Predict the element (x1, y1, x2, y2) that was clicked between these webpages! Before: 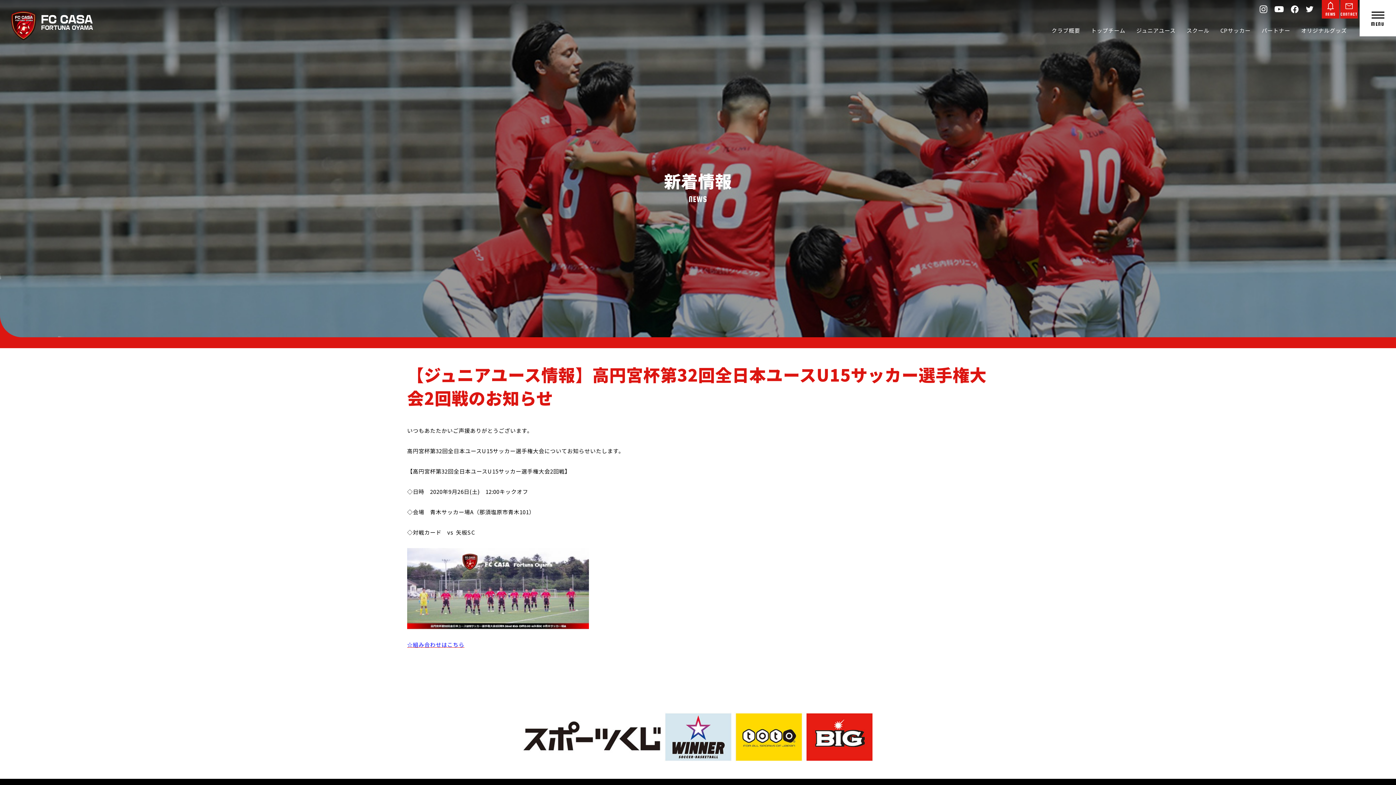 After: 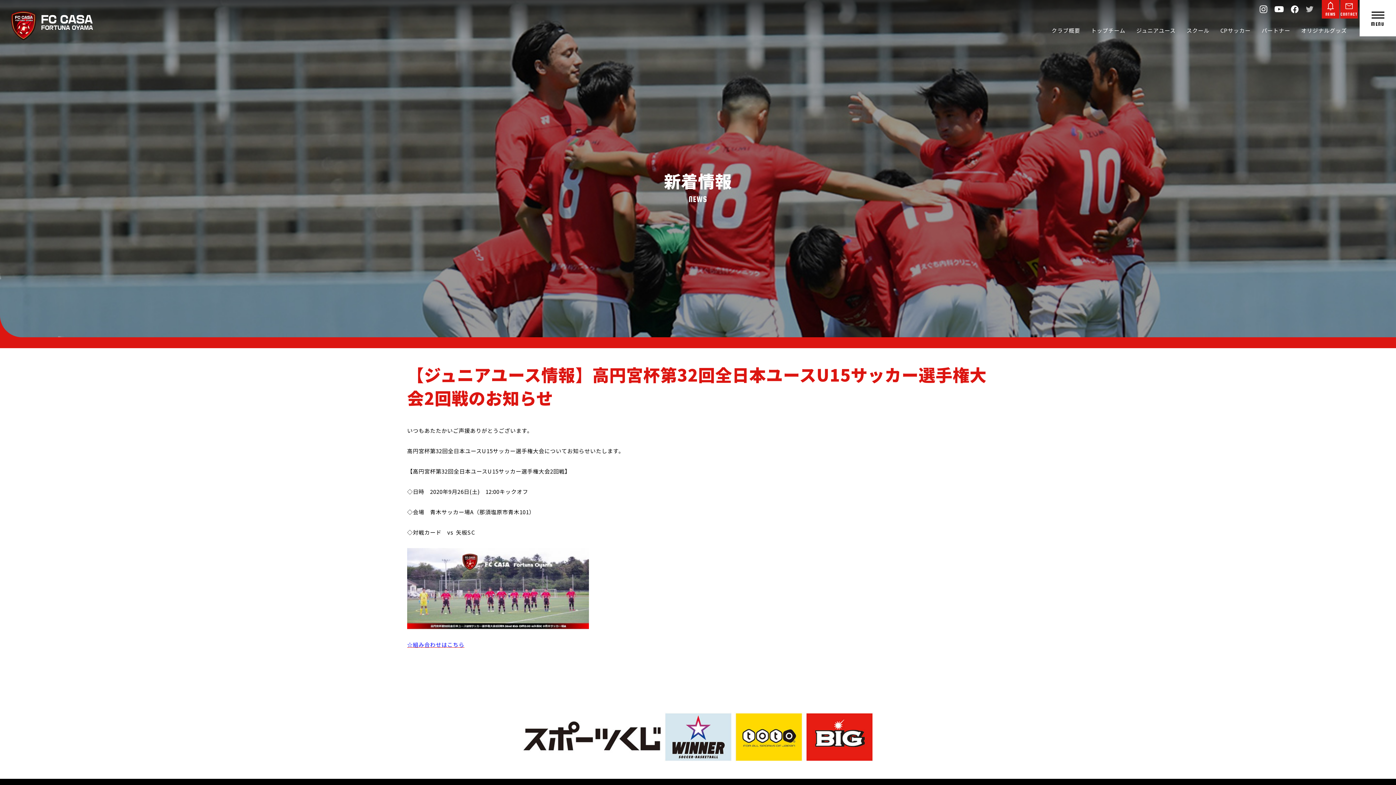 Action: bbox: (1306, 6, 1313, 12)